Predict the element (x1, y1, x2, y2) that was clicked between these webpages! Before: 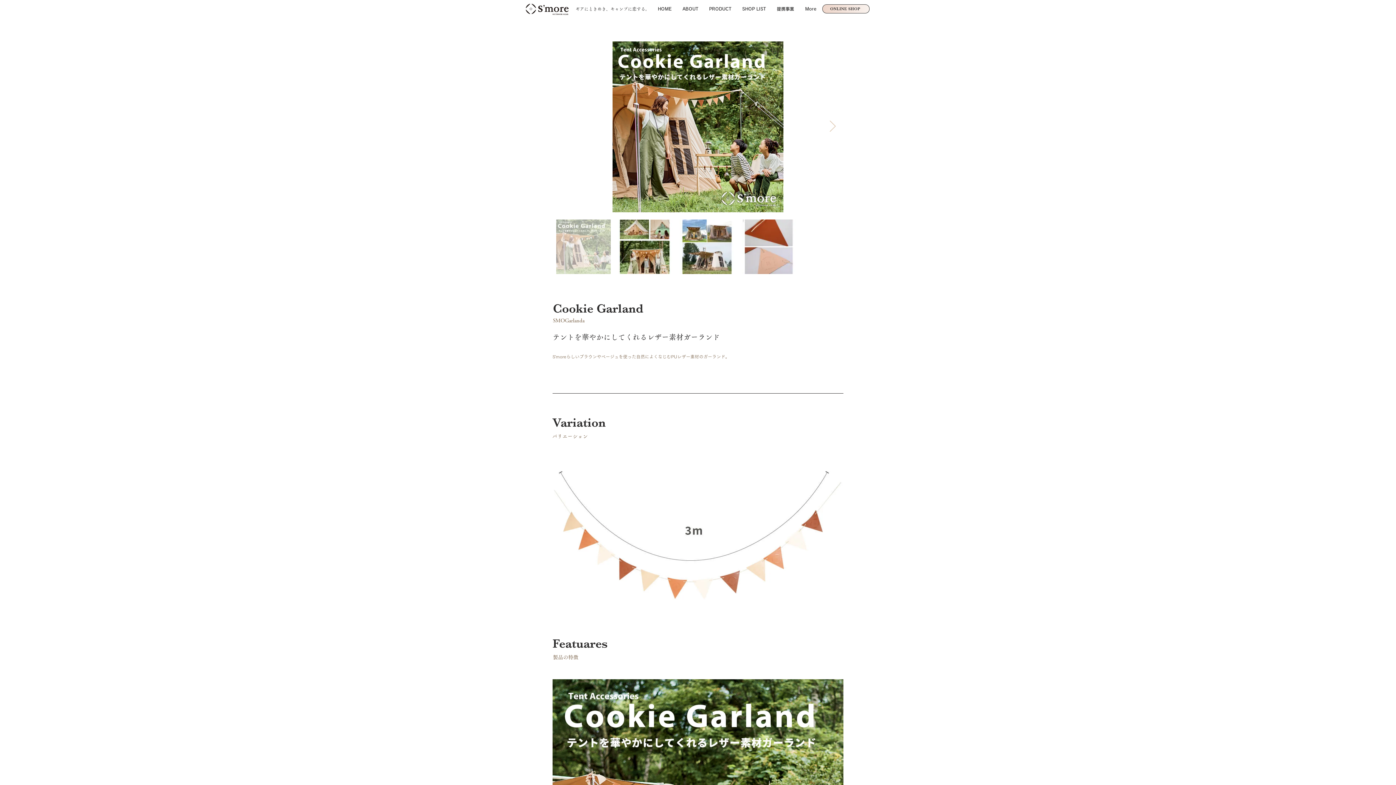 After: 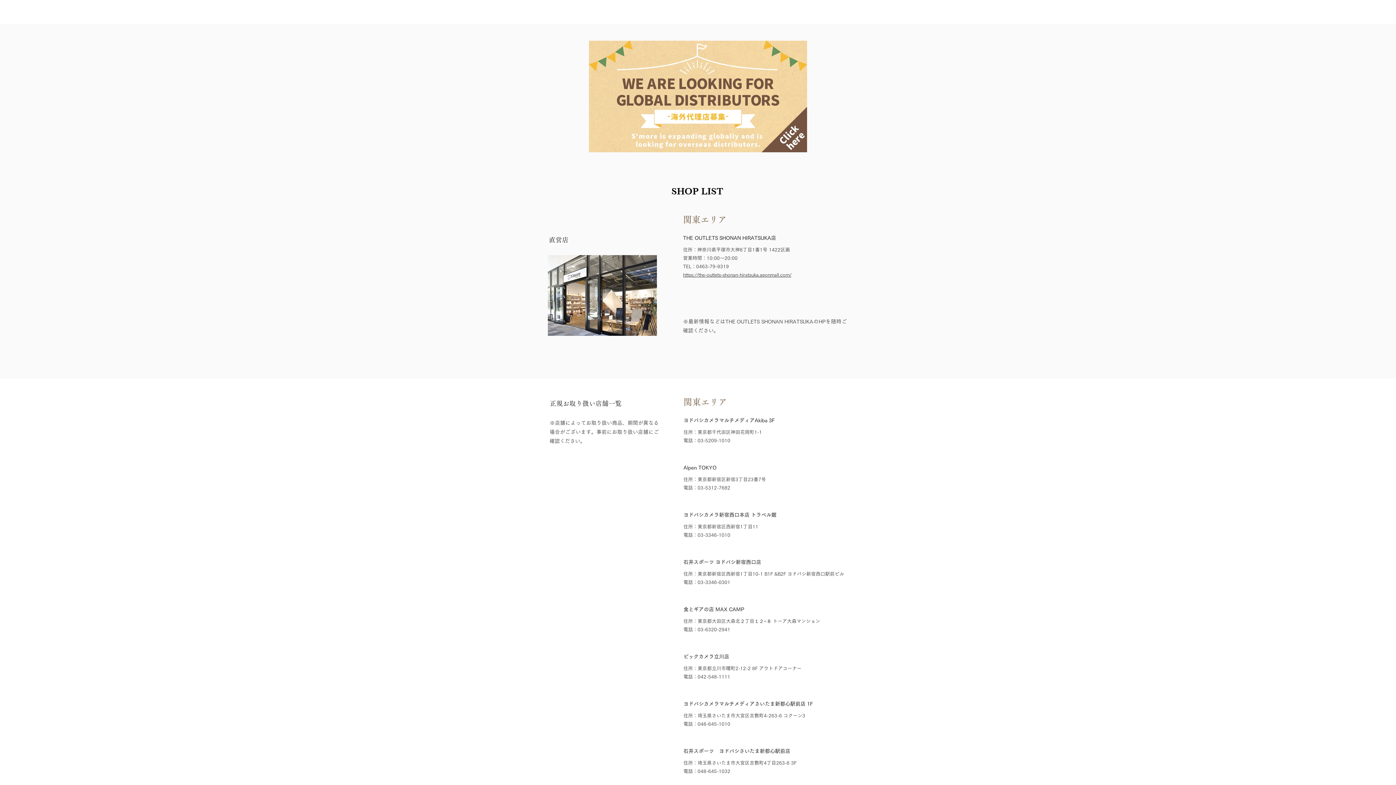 Action: label: SHOP LIST bbox: (736, 4, 771, 13)